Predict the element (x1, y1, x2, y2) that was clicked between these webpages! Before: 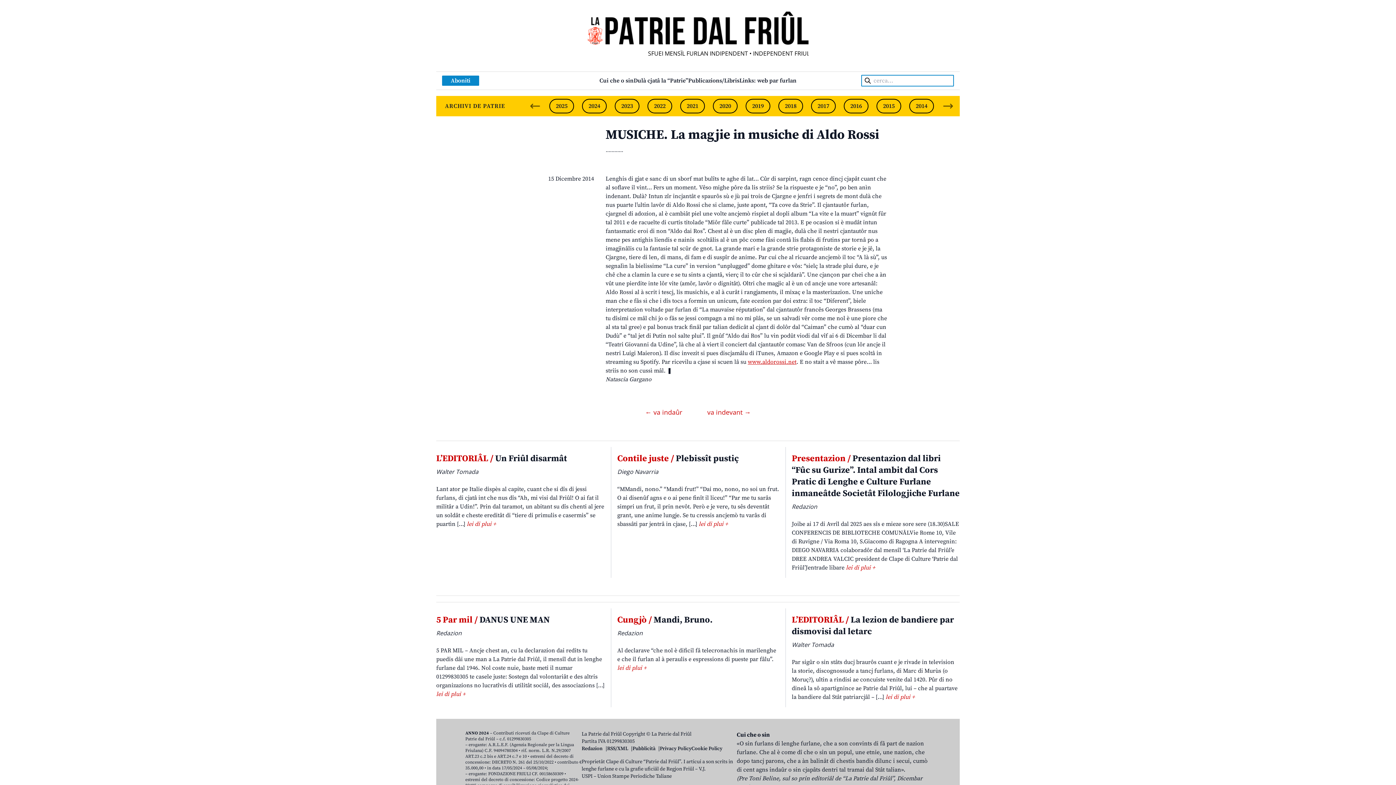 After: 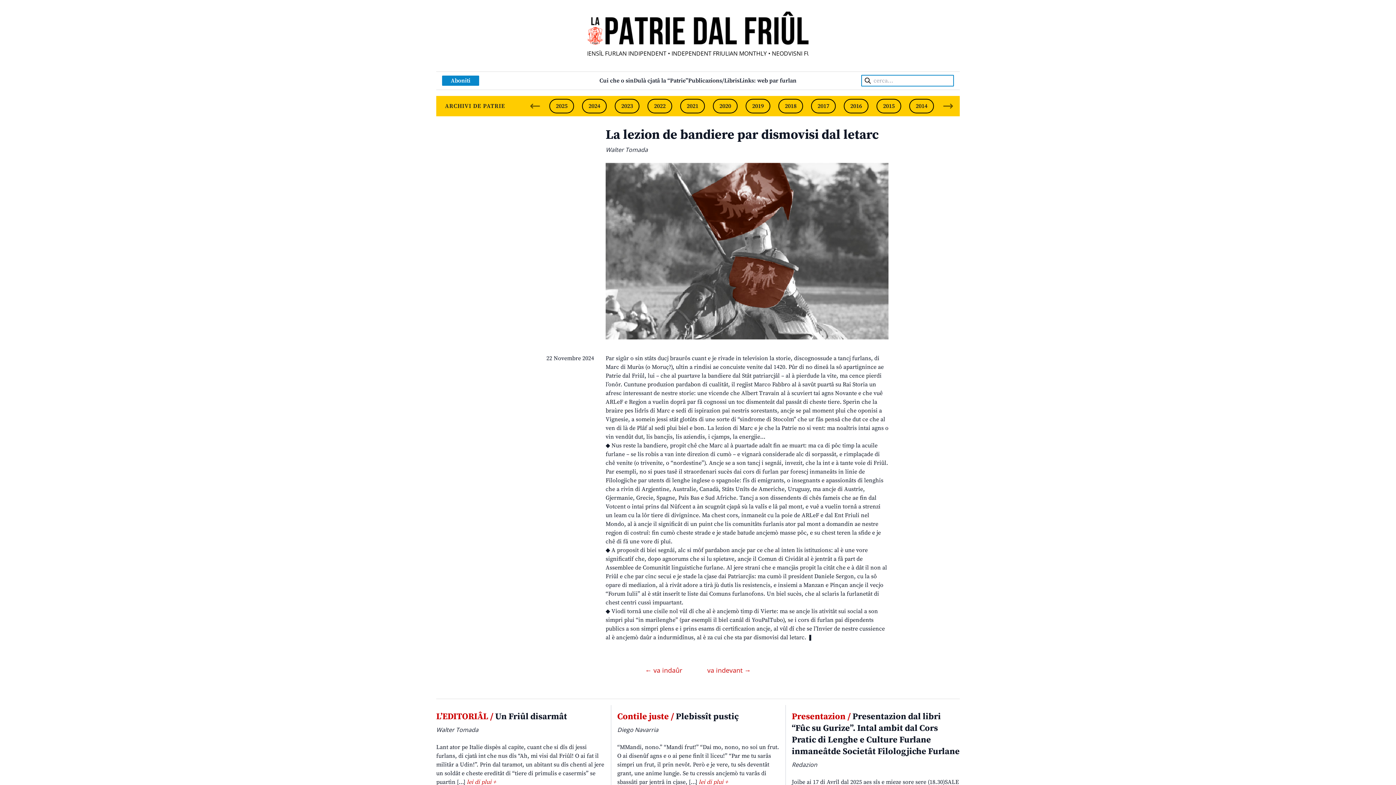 Action: bbox: (885, 693, 914, 701) label: lei di plui +